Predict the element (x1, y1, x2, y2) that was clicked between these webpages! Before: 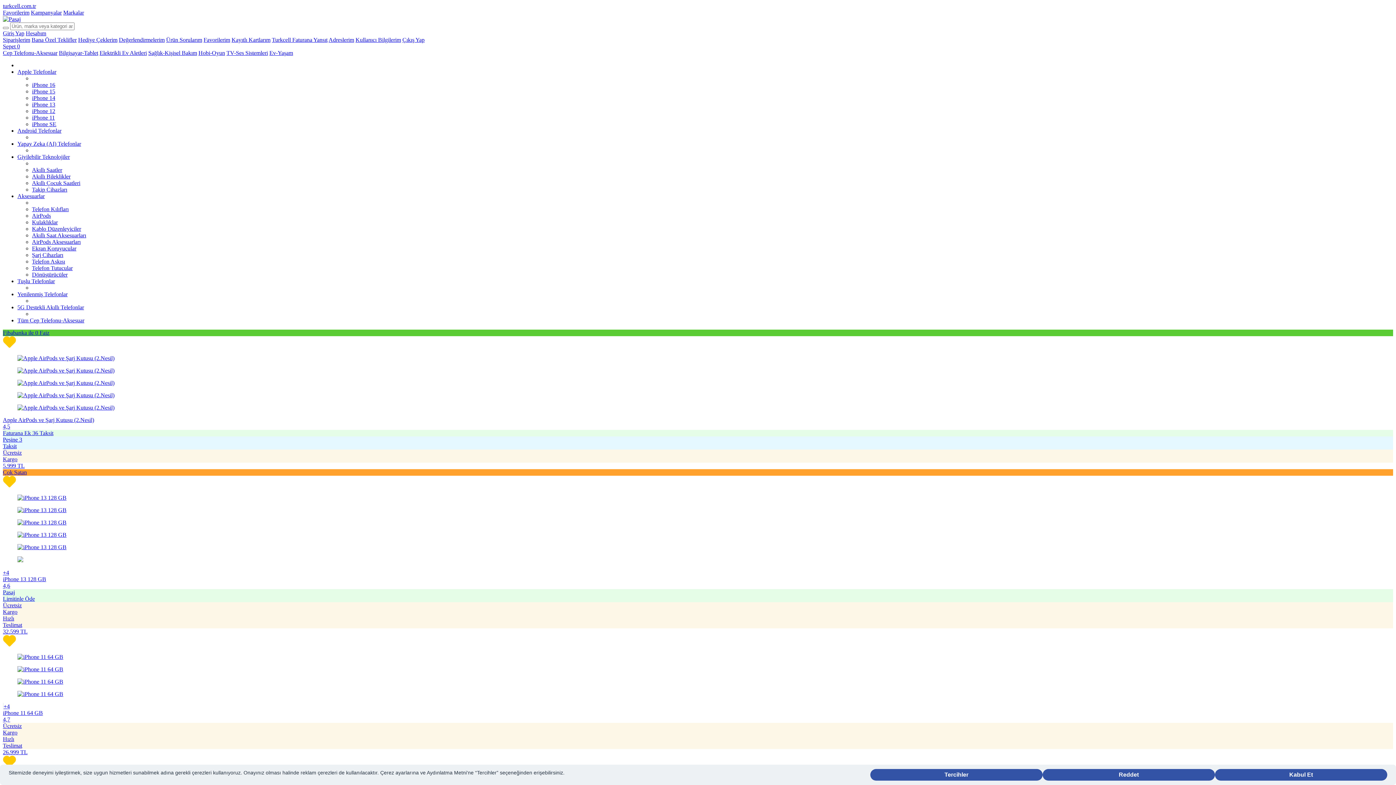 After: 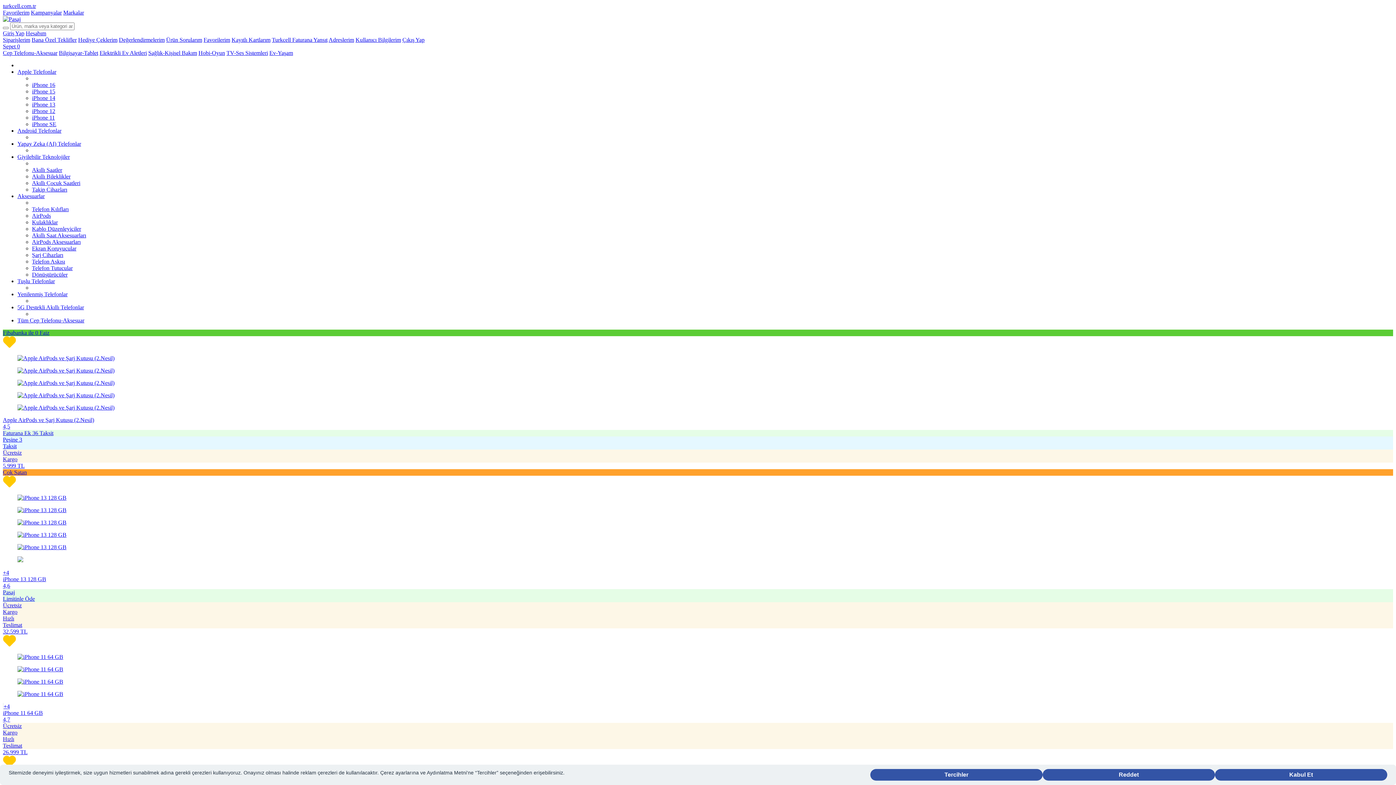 Action: label: iPhone 16 bbox: (32, 81, 55, 88)